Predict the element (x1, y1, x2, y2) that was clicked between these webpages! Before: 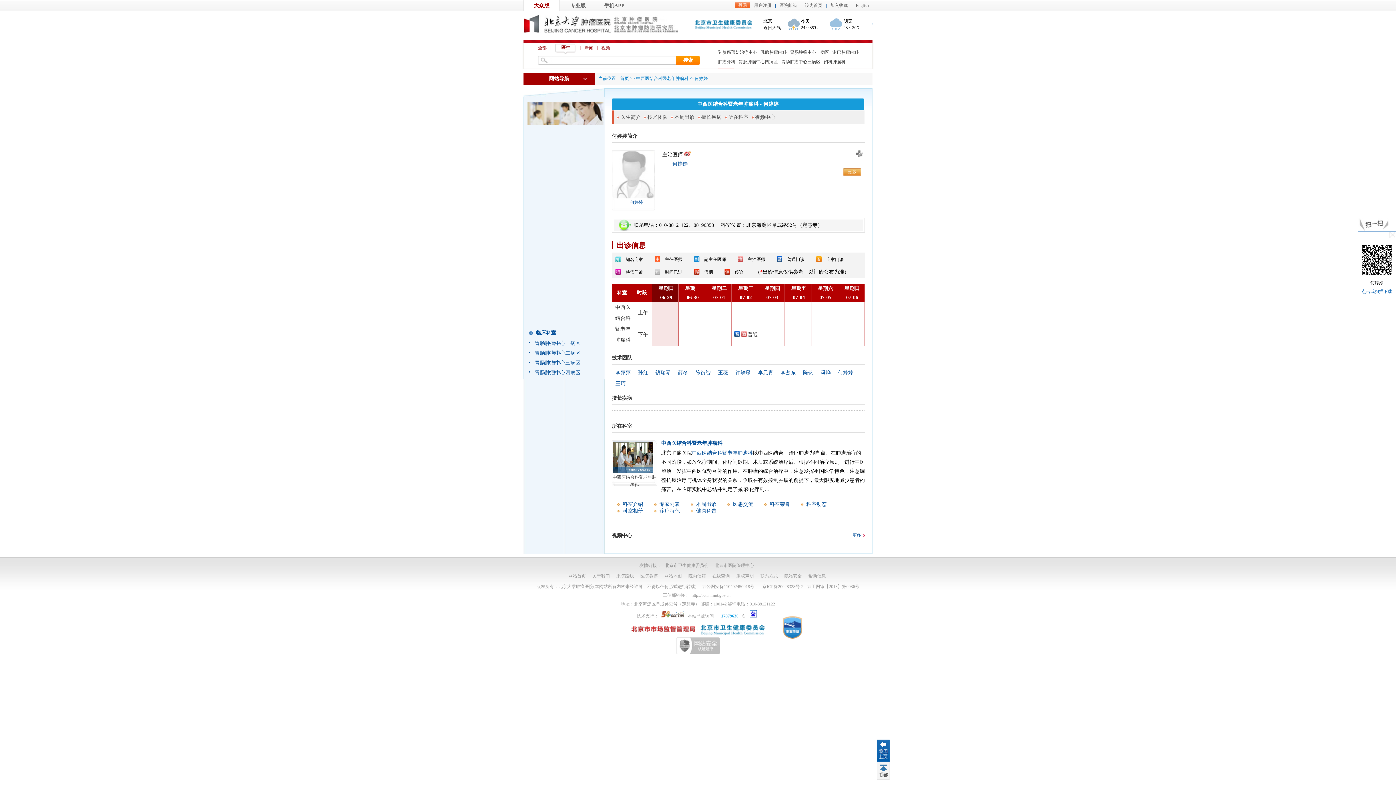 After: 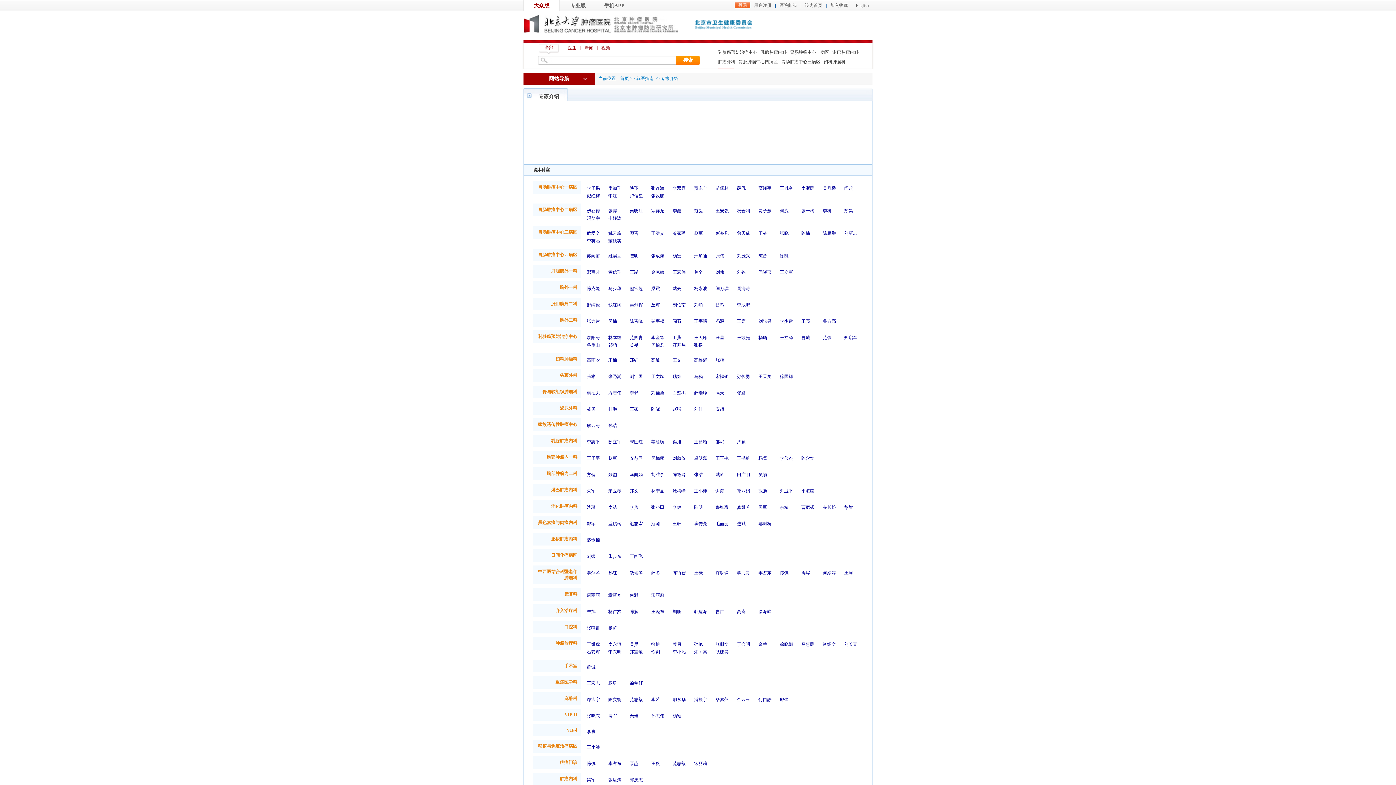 Action: bbox: (554, 44, 576, 54) label: 医生